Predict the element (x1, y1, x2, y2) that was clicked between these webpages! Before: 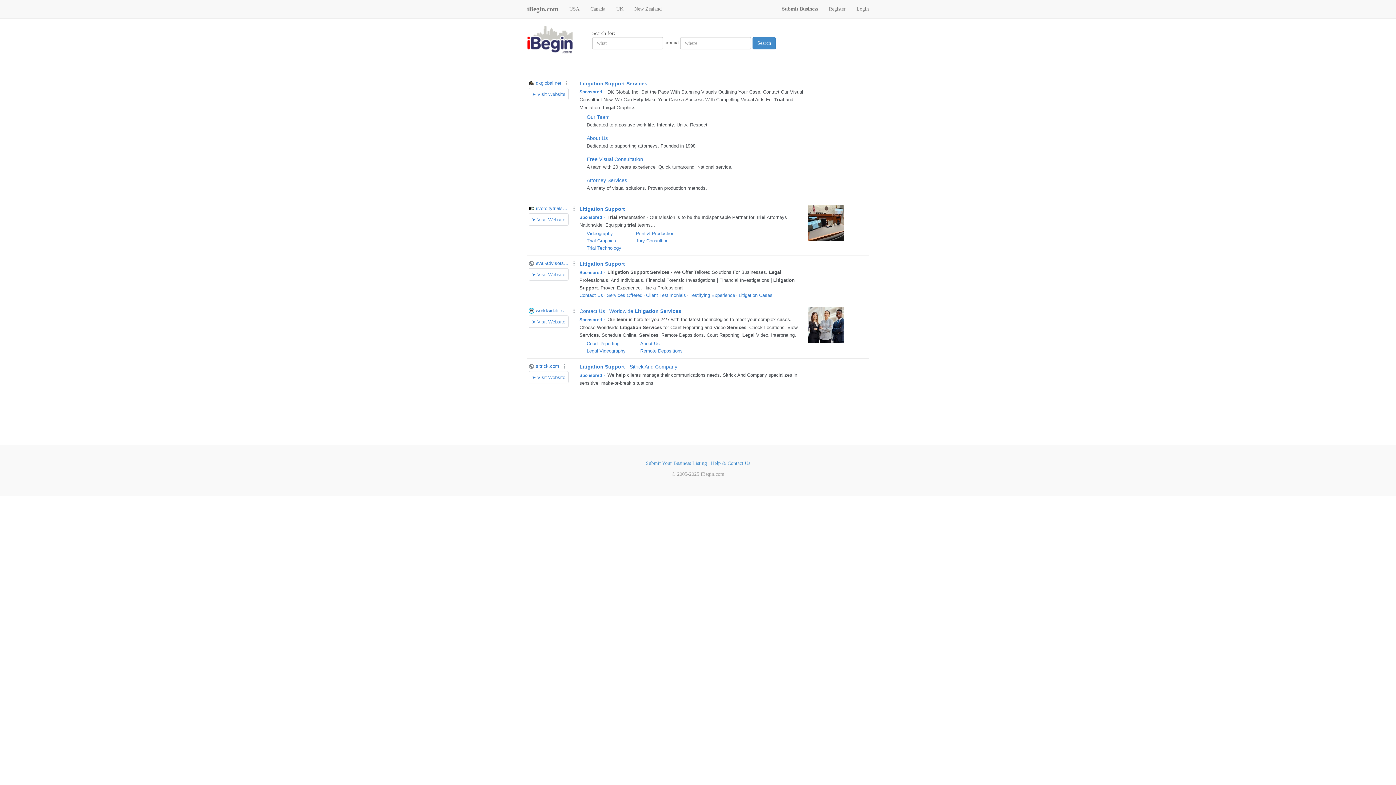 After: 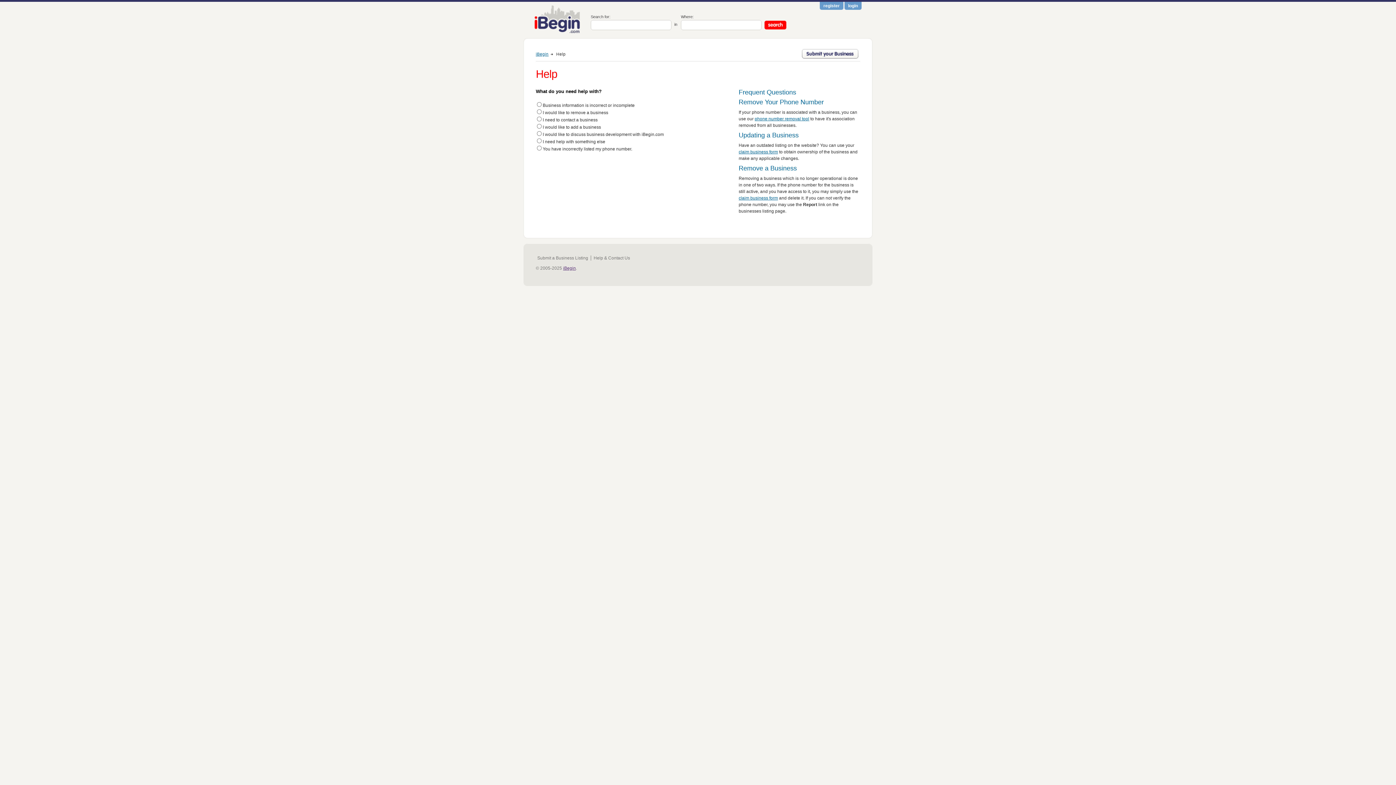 Action: bbox: (711, 460, 750, 466) label: Help & Contact Us